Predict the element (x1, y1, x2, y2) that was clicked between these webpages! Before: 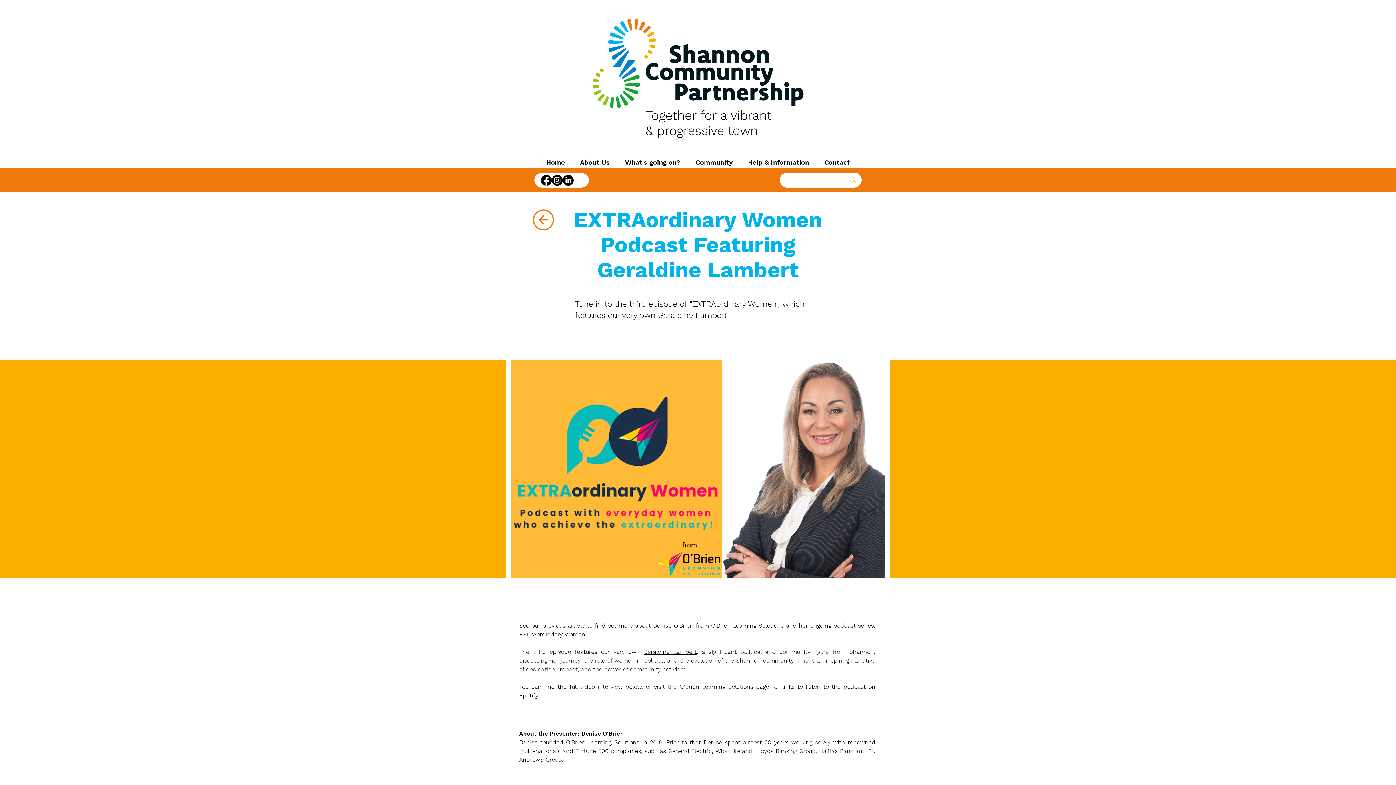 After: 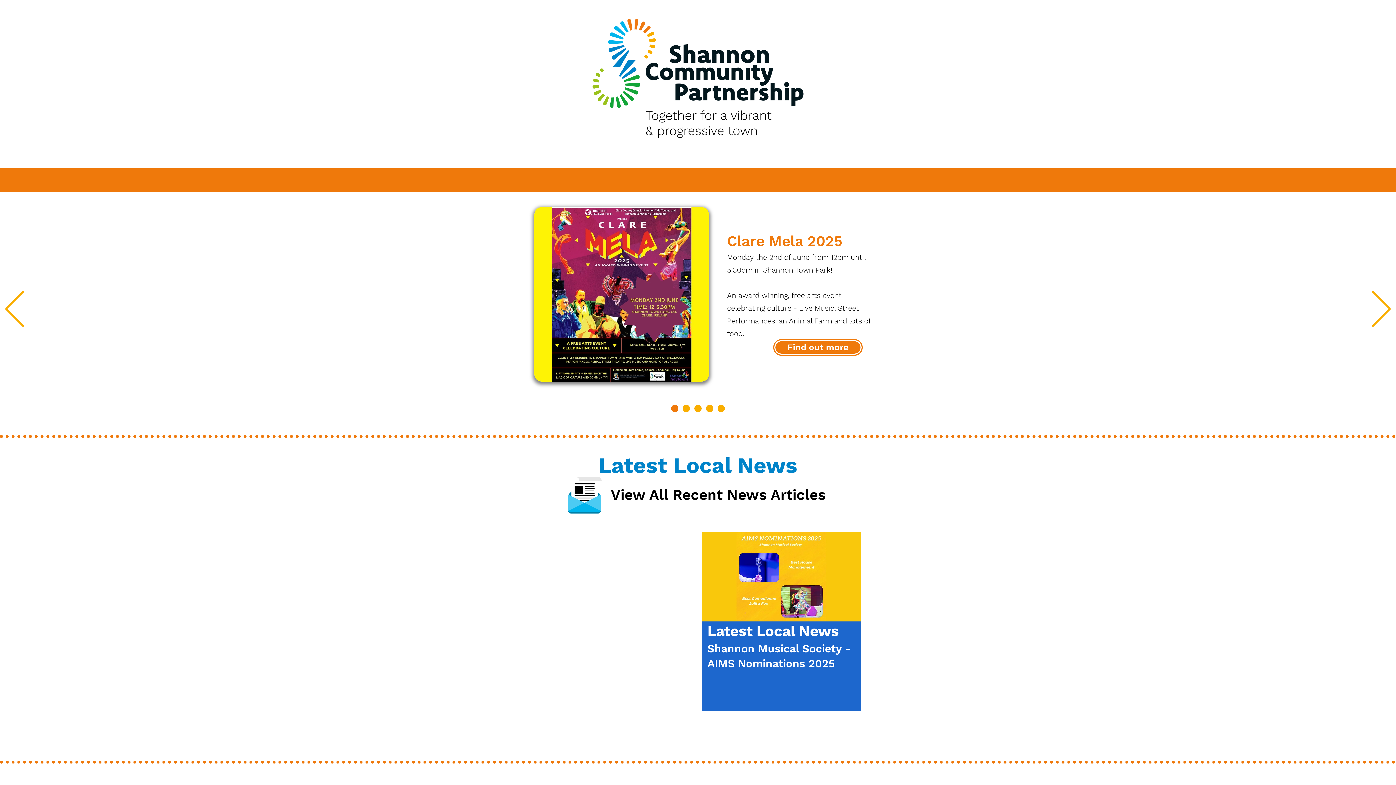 Action: bbox: (538, 157, 572, 168) label: Home